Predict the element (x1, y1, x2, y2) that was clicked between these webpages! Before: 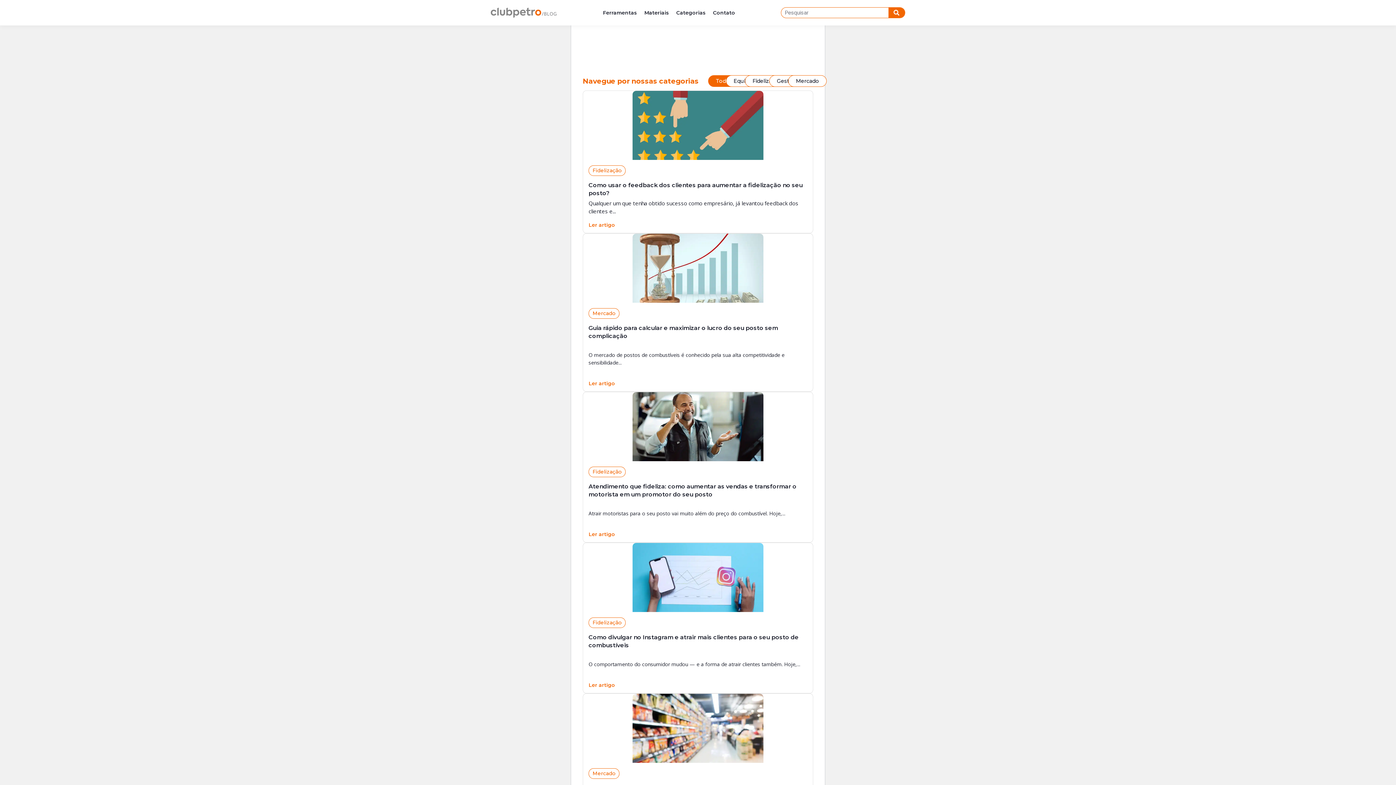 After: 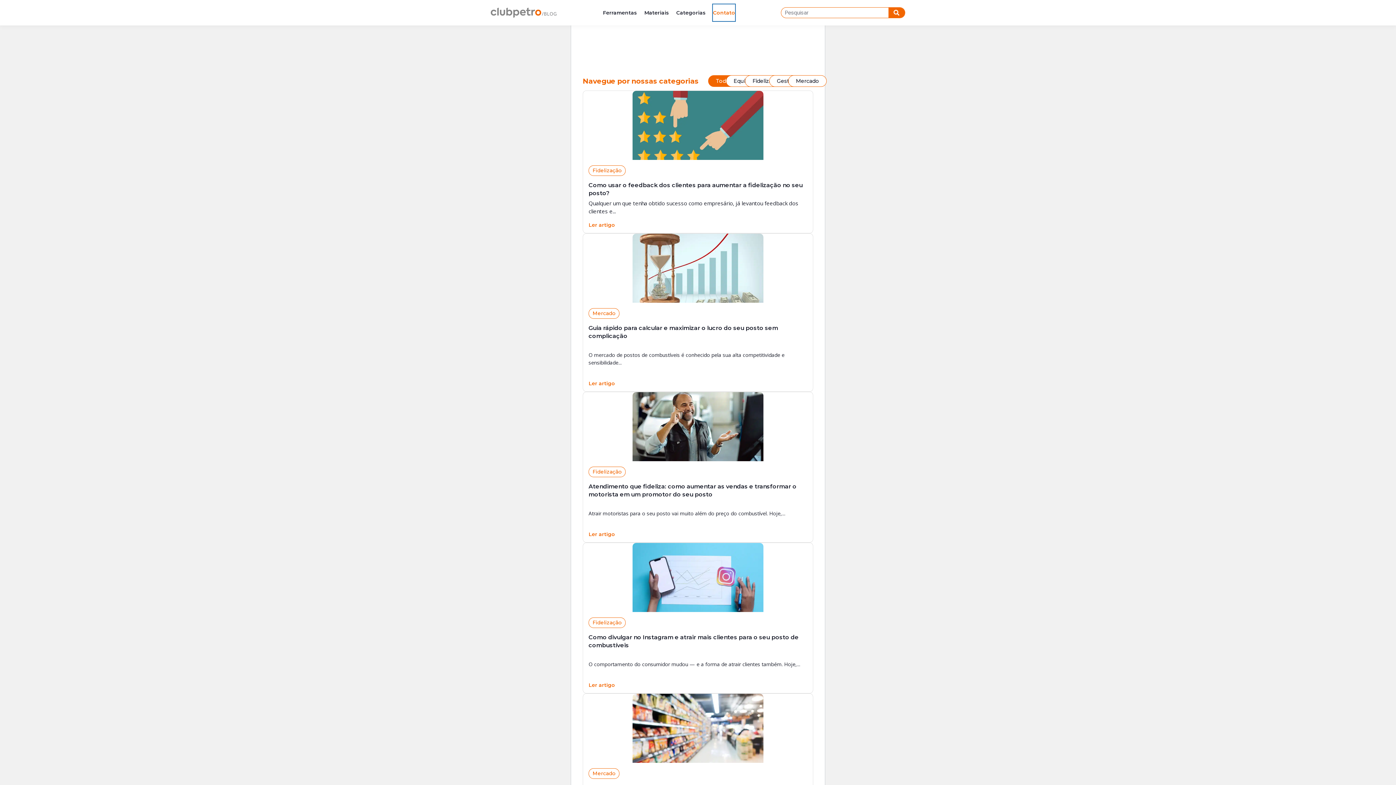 Action: label: Contato bbox: (713, 4, 735, 21)